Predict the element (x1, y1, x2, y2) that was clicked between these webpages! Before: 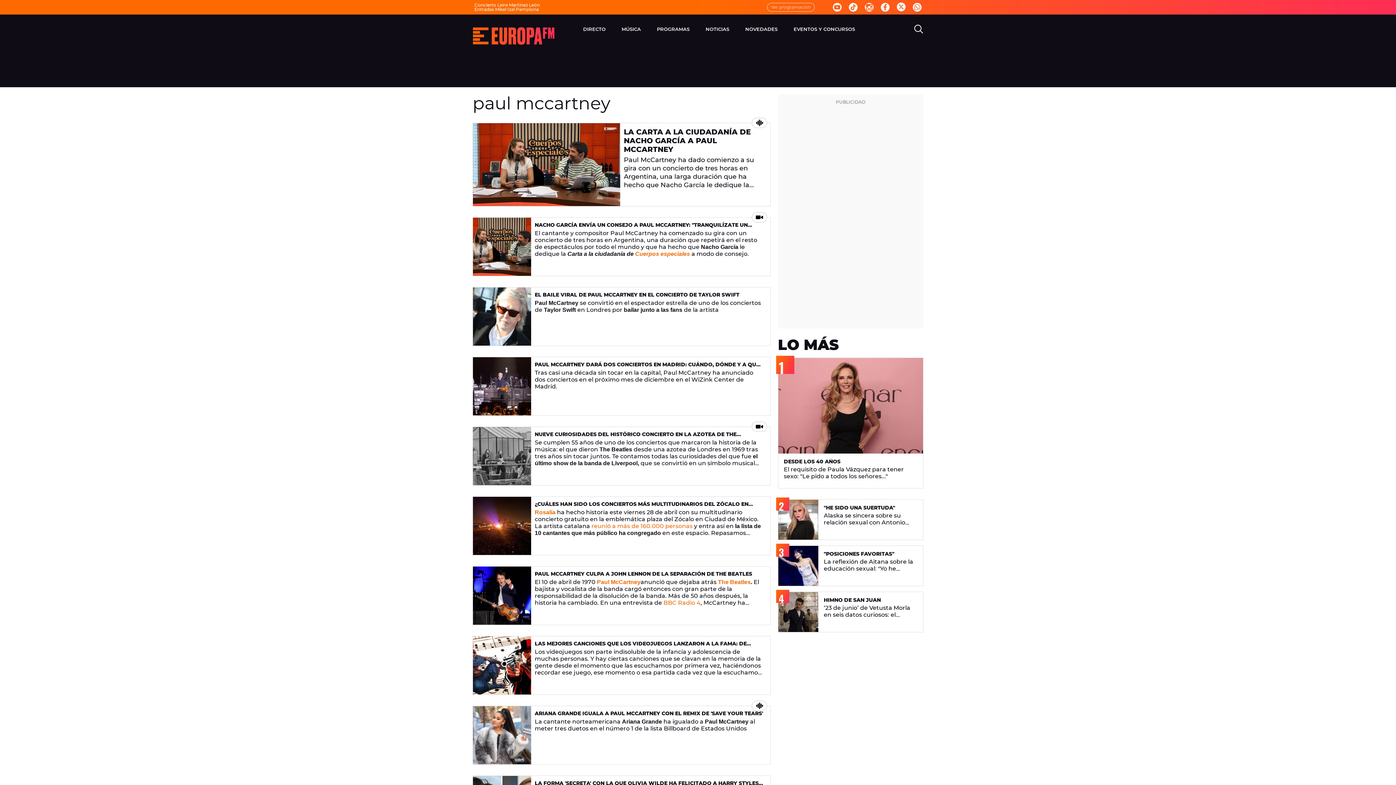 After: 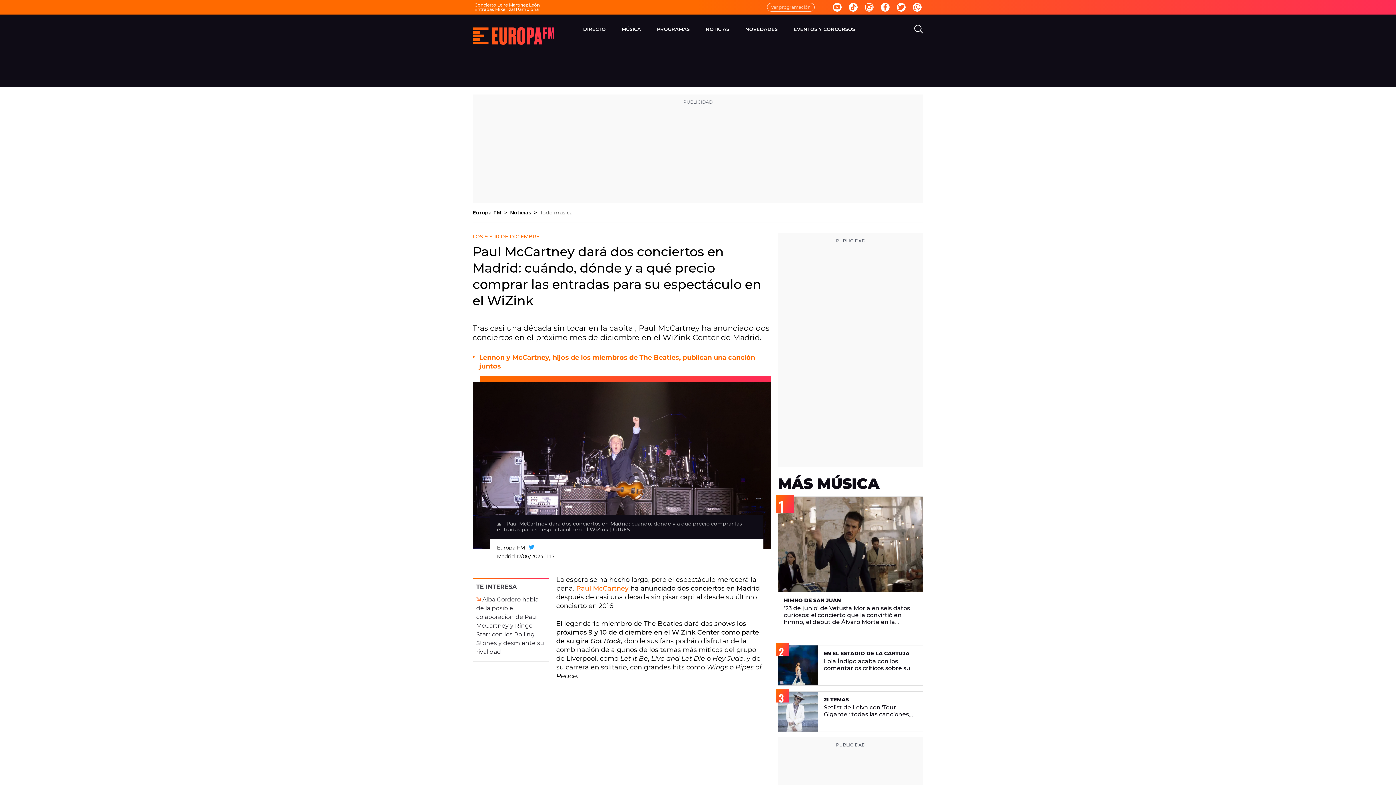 Action: bbox: (473, 357, 531, 415)